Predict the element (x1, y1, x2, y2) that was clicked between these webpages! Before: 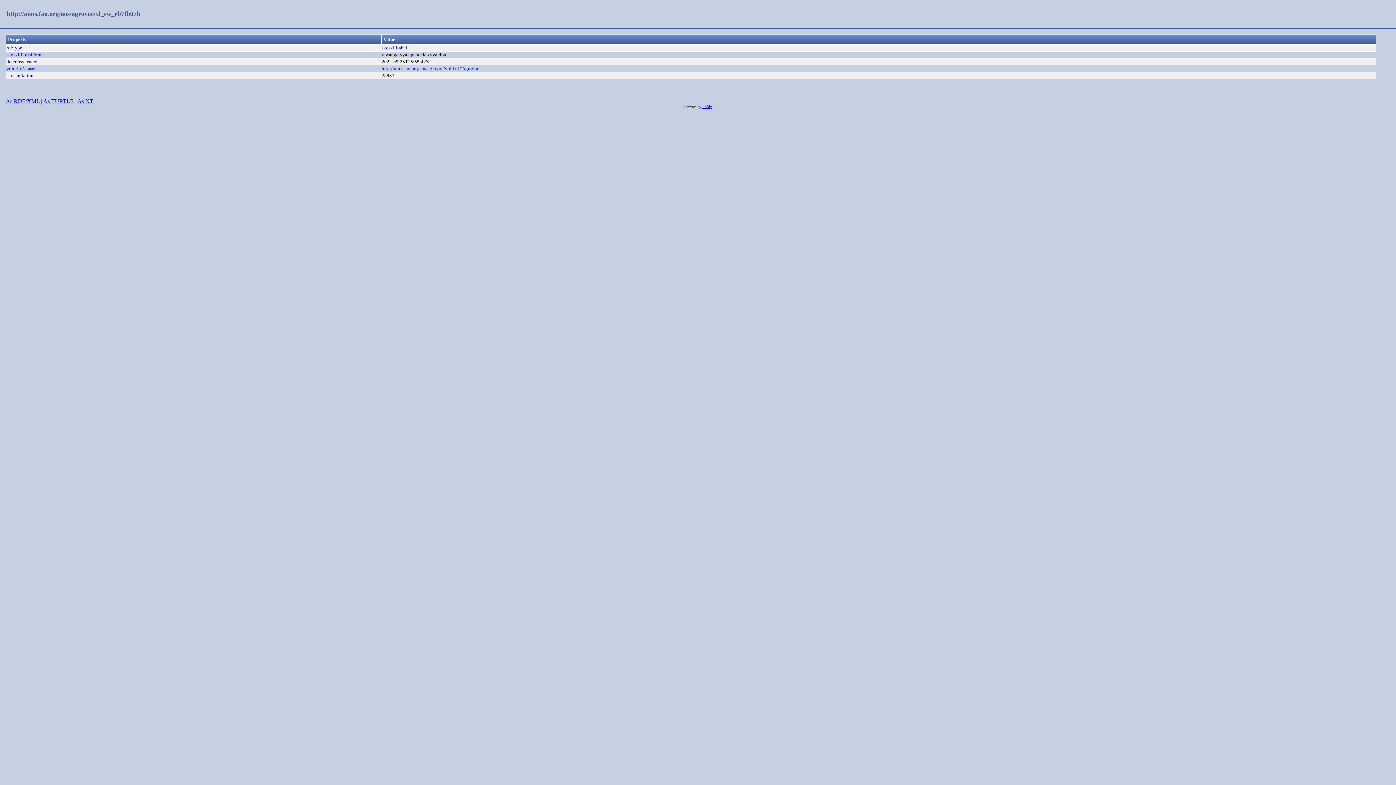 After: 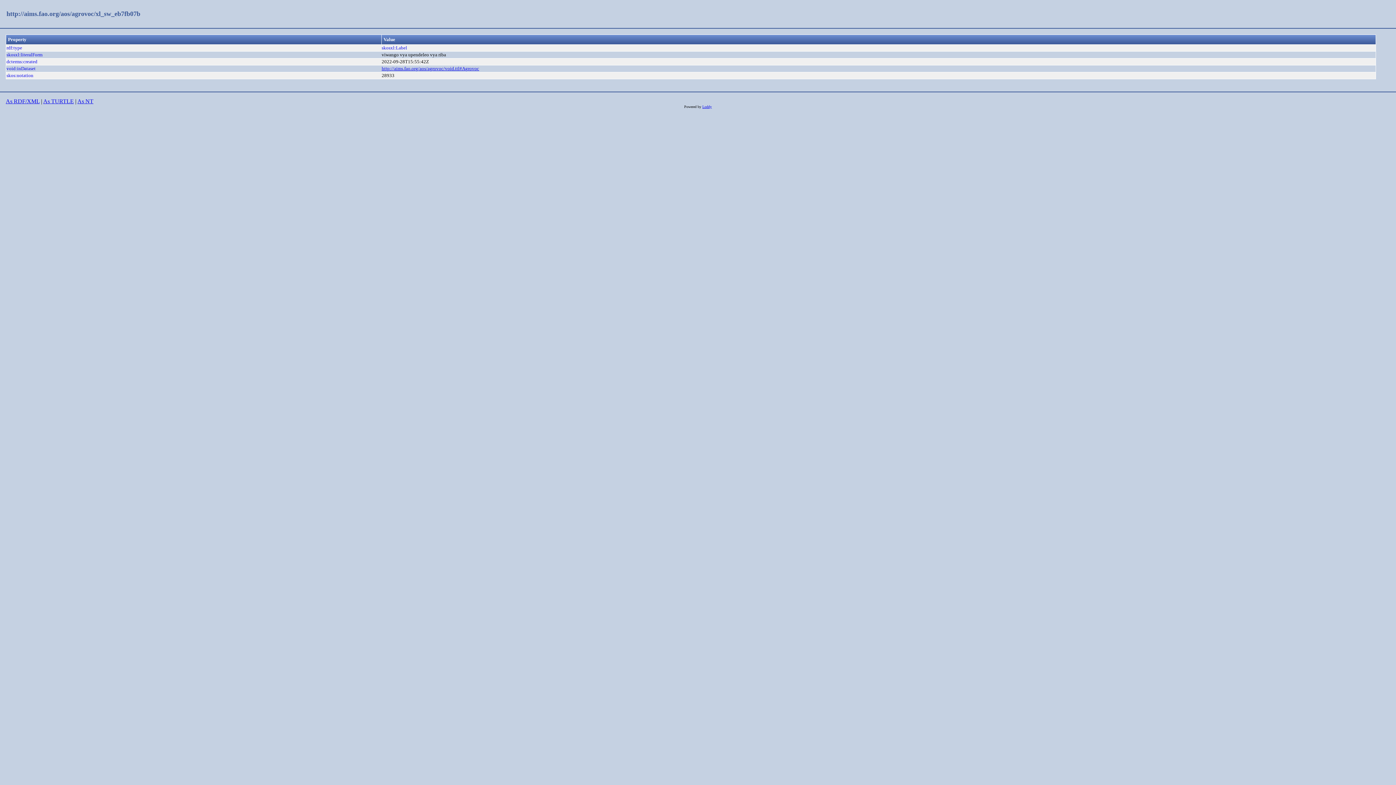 Action: bbox: (381, 65, 479, 71) label: http://aims.fao.org/aos/agrovoc/void.ttl#Agrovoc